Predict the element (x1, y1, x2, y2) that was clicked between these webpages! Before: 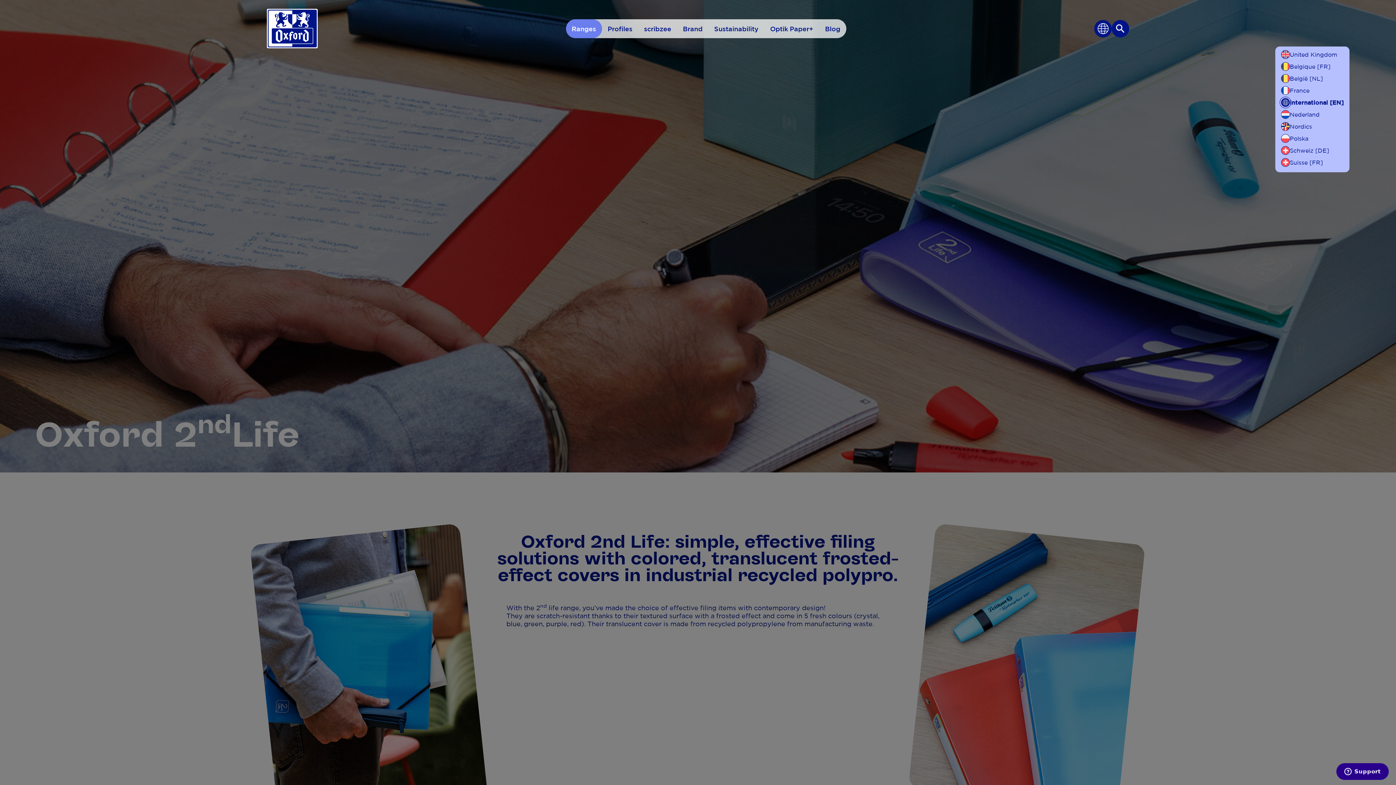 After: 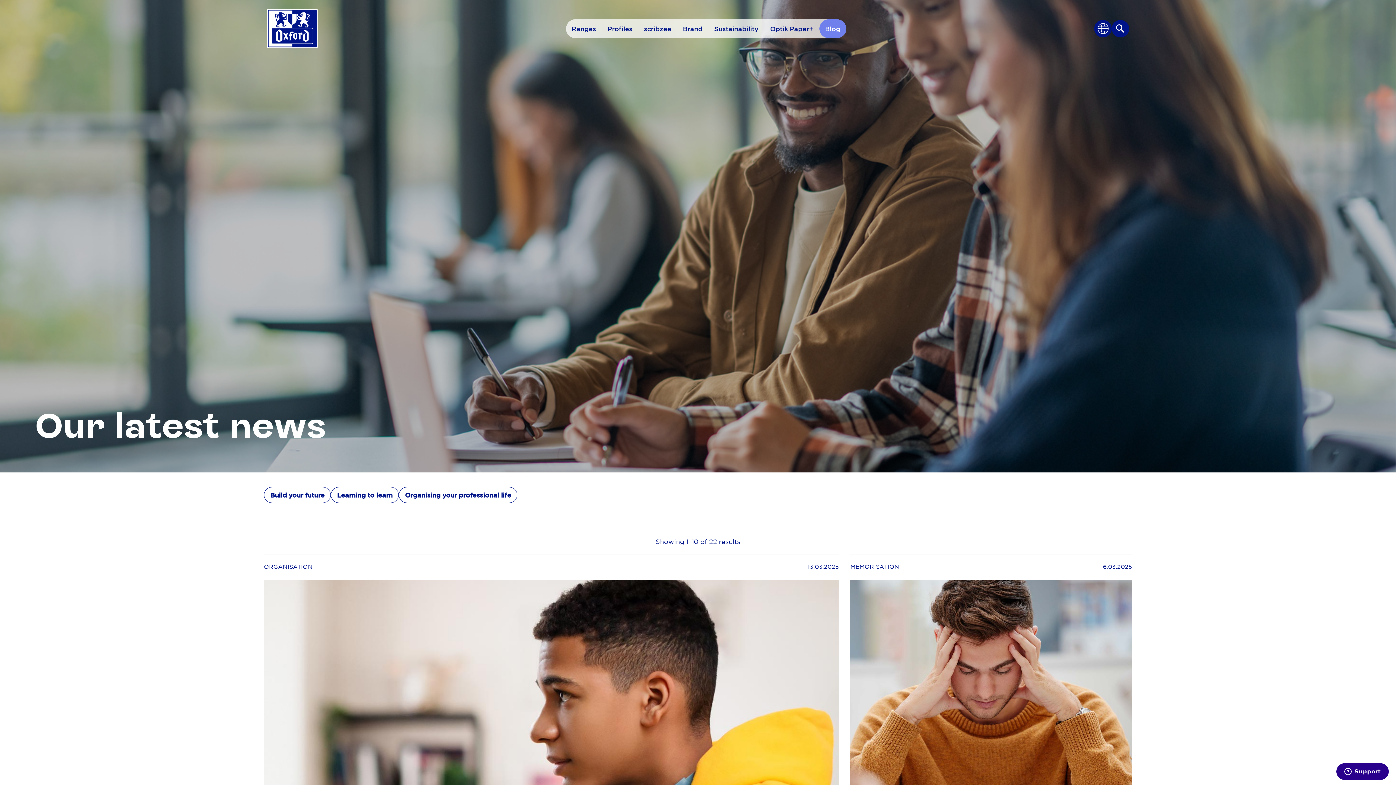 Action: label: Blog bbox: (819, 19, 846, 38)